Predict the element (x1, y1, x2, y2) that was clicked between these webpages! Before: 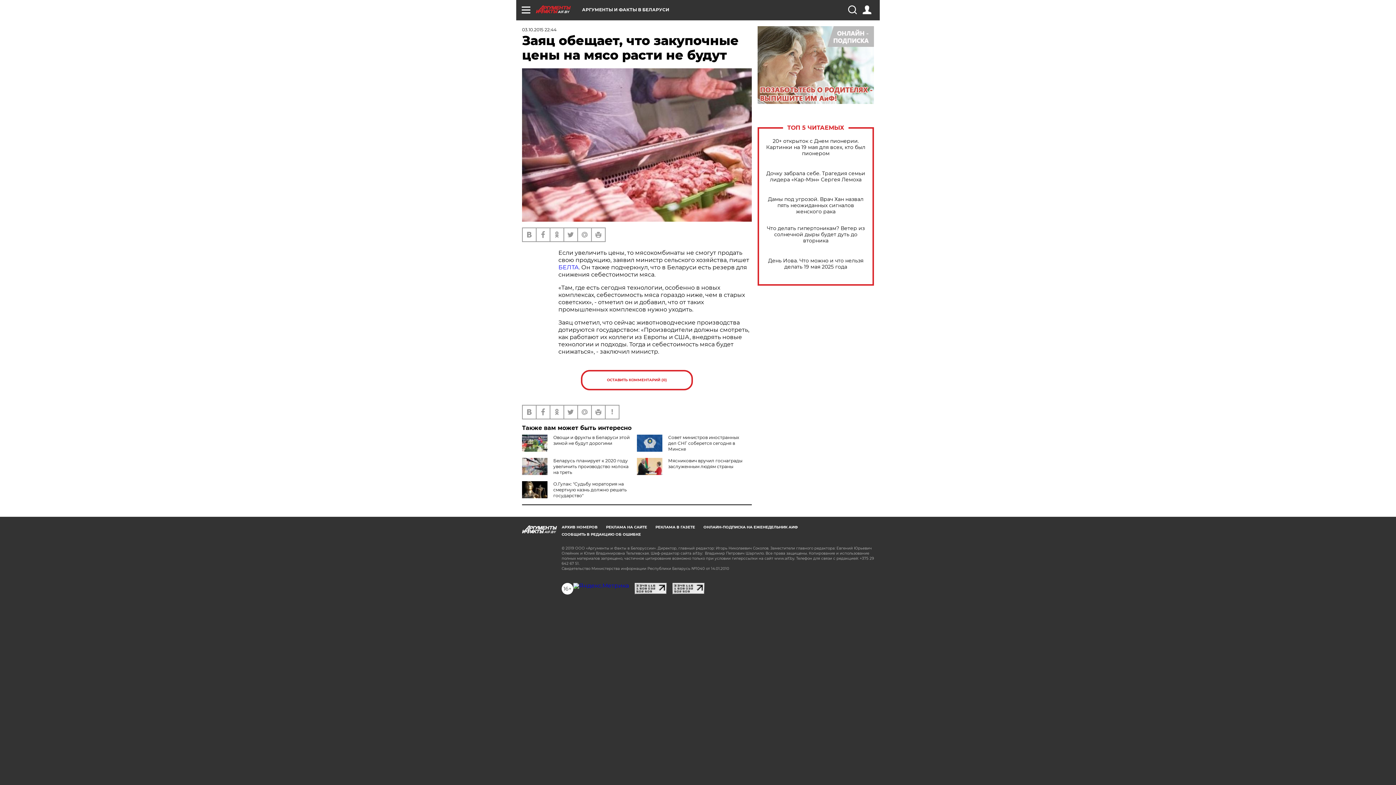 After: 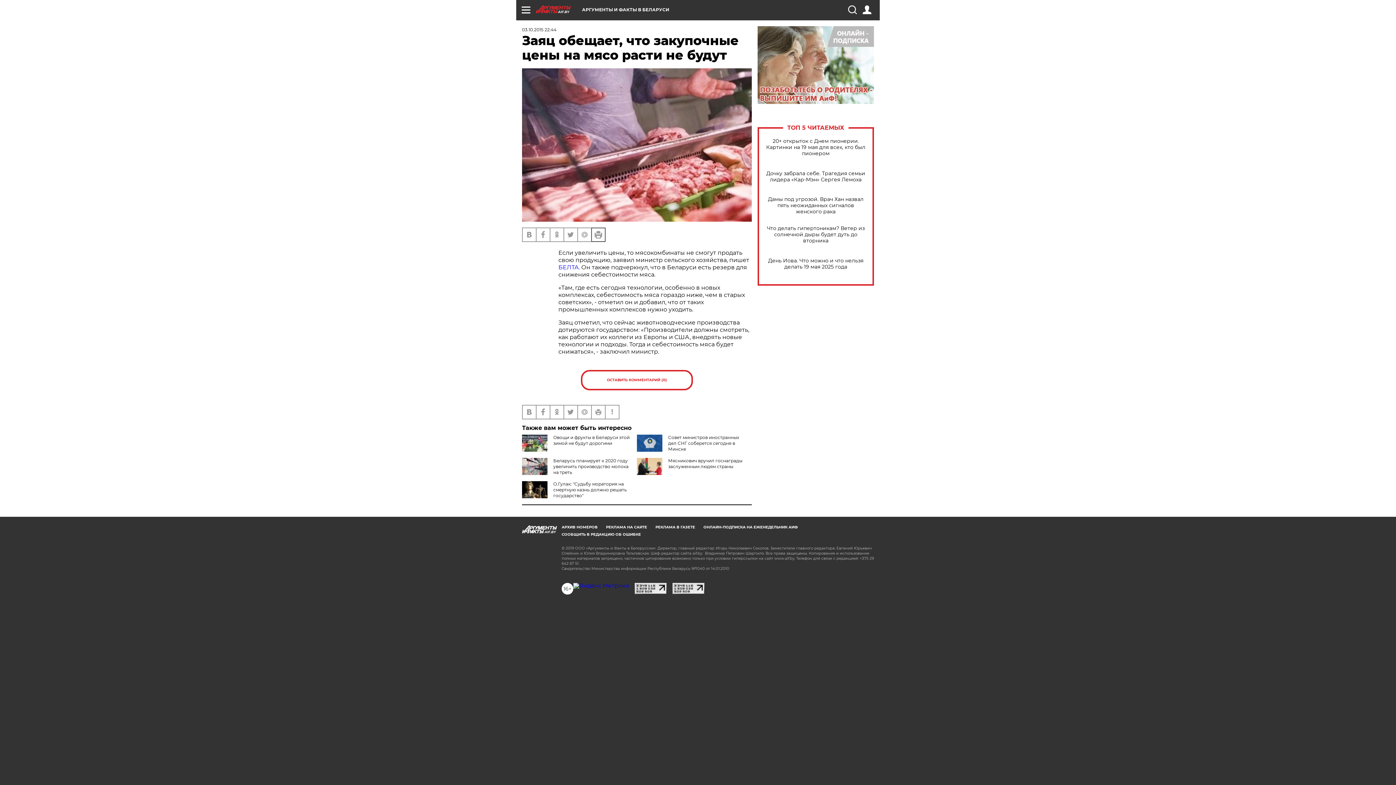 Action: bbox: (592, 228, 605, 241)